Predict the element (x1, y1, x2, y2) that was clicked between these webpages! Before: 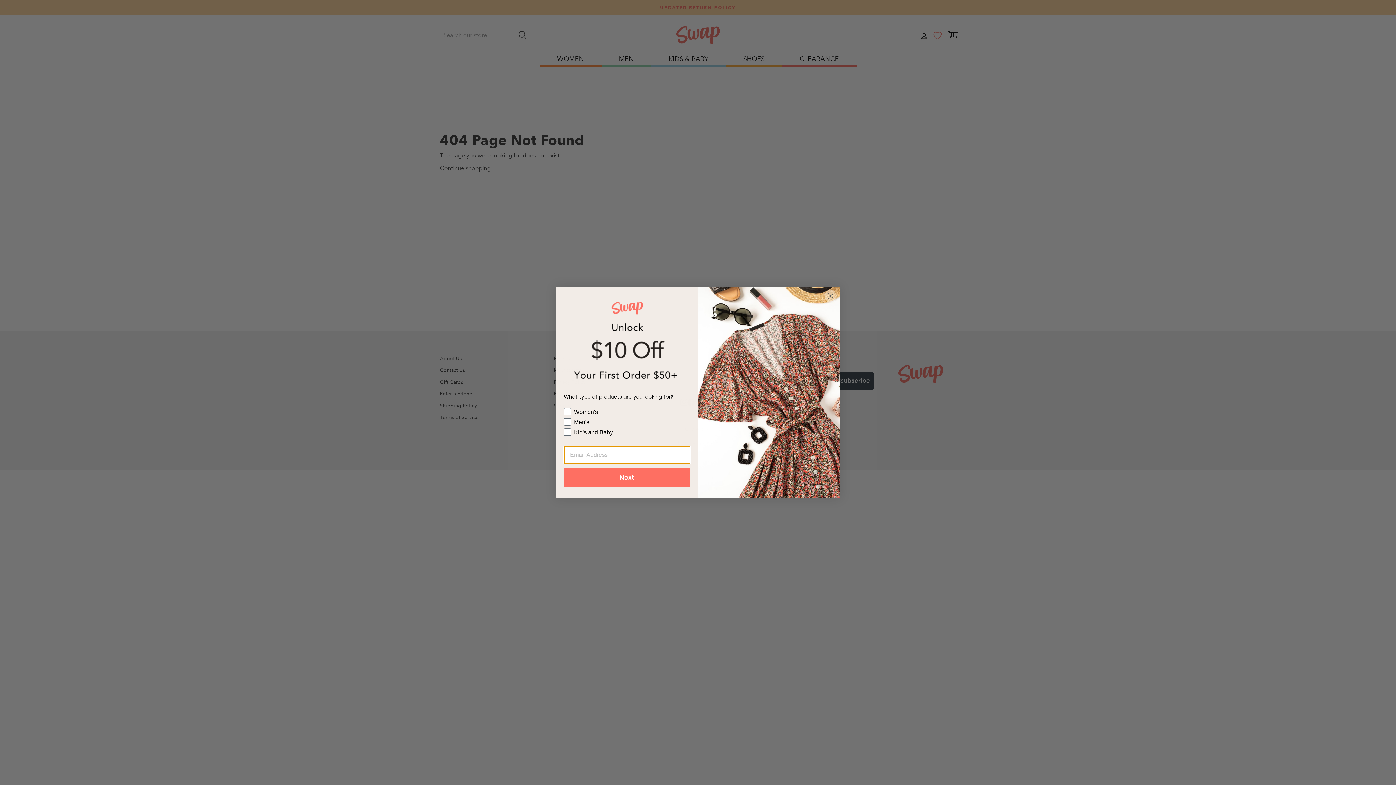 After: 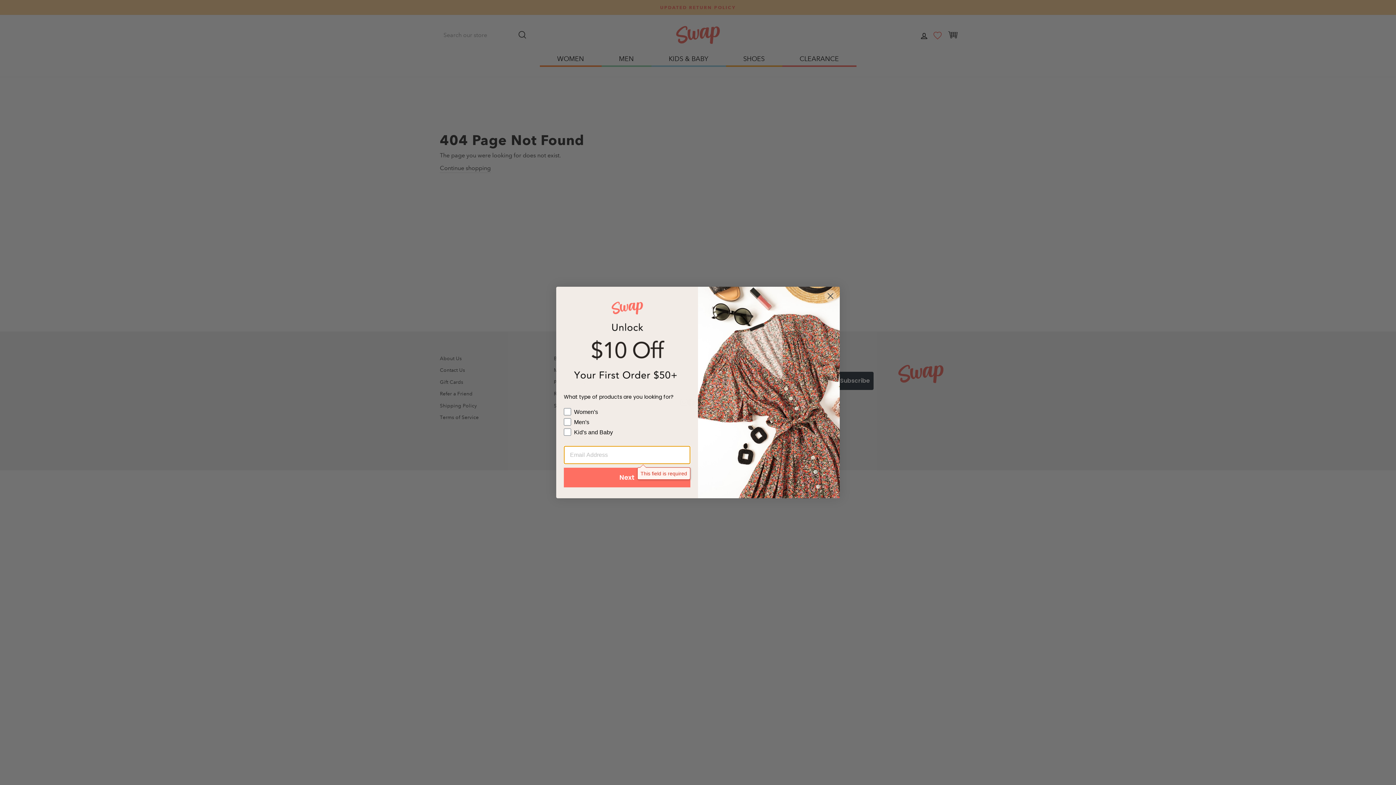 Action: label: Next bbox: (564, 468, 690, 487)